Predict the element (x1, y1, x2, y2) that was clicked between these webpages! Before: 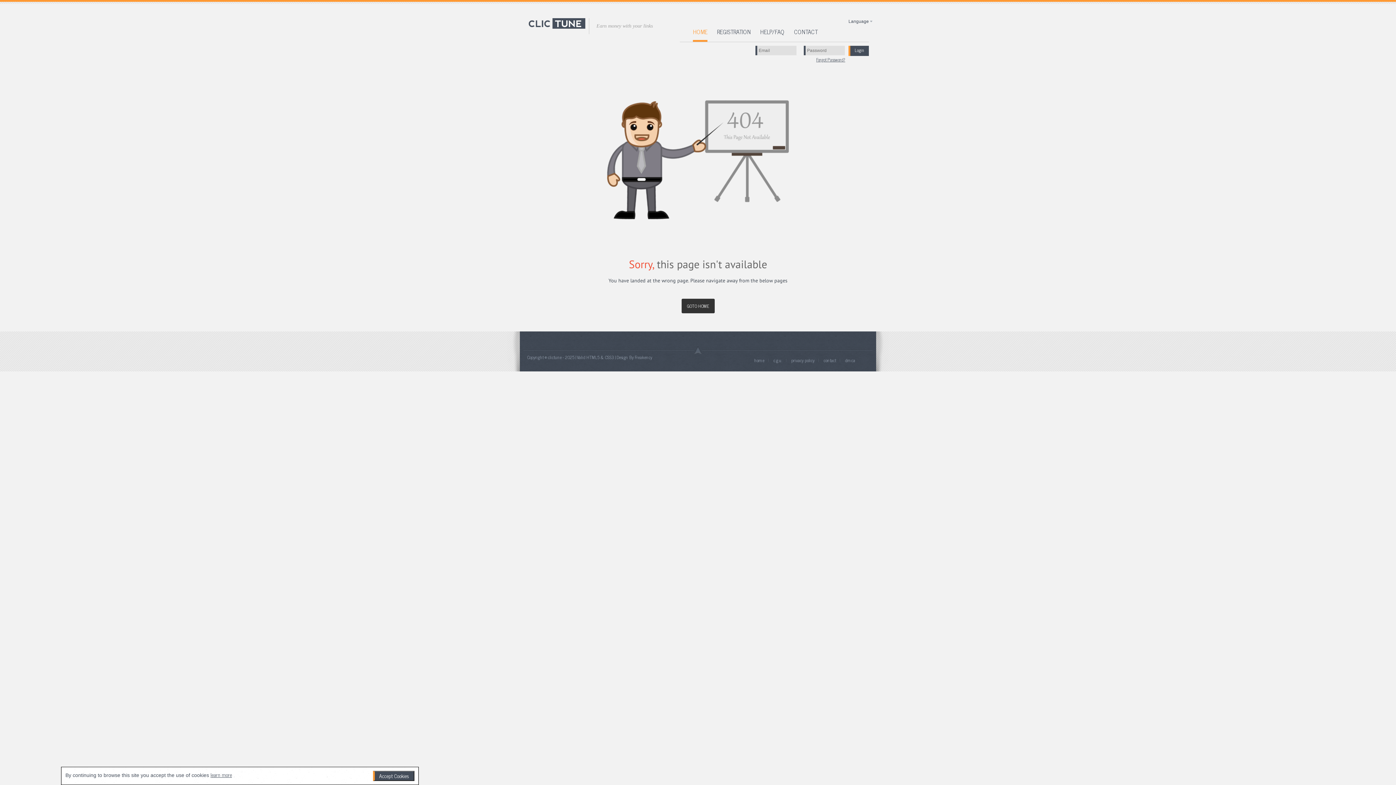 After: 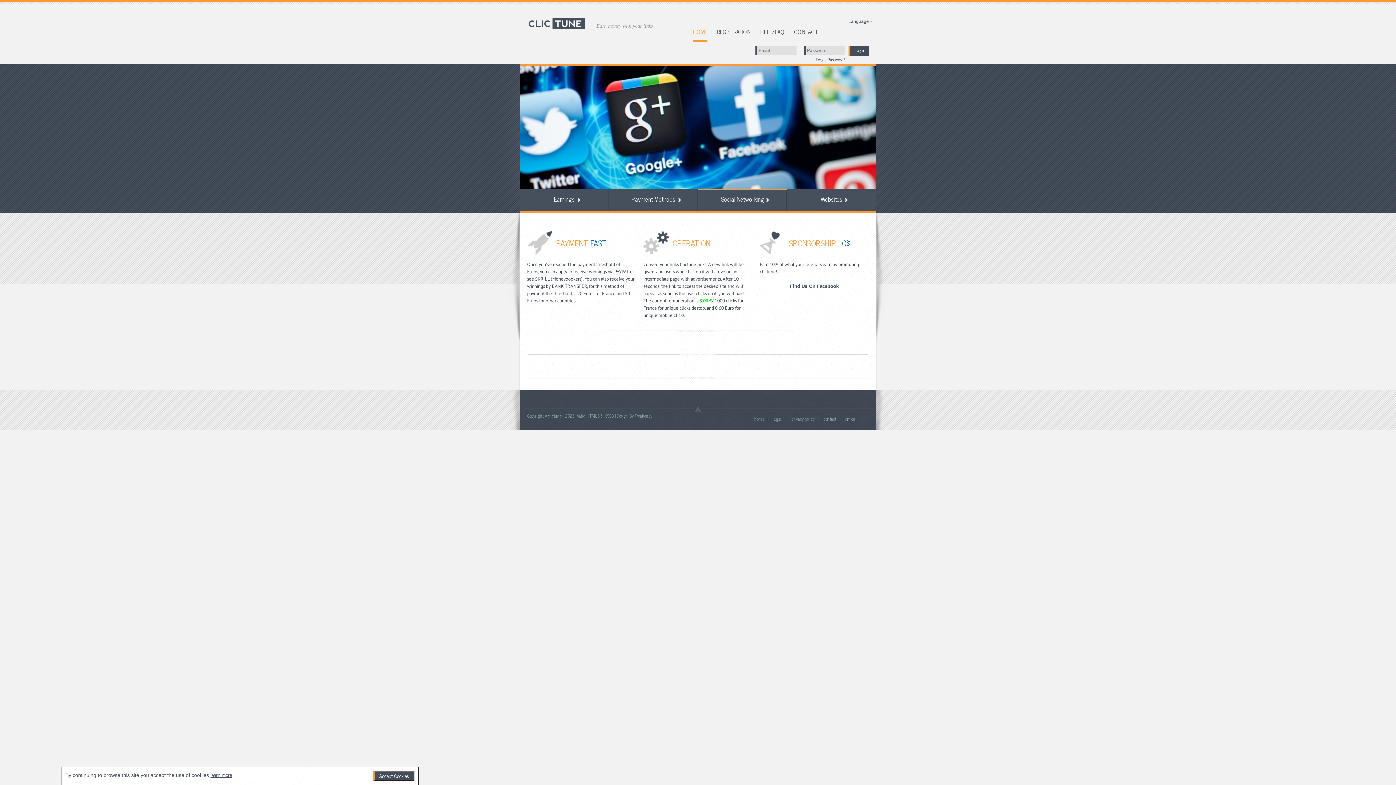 Action: bbox: (527, 19, 585, 26)